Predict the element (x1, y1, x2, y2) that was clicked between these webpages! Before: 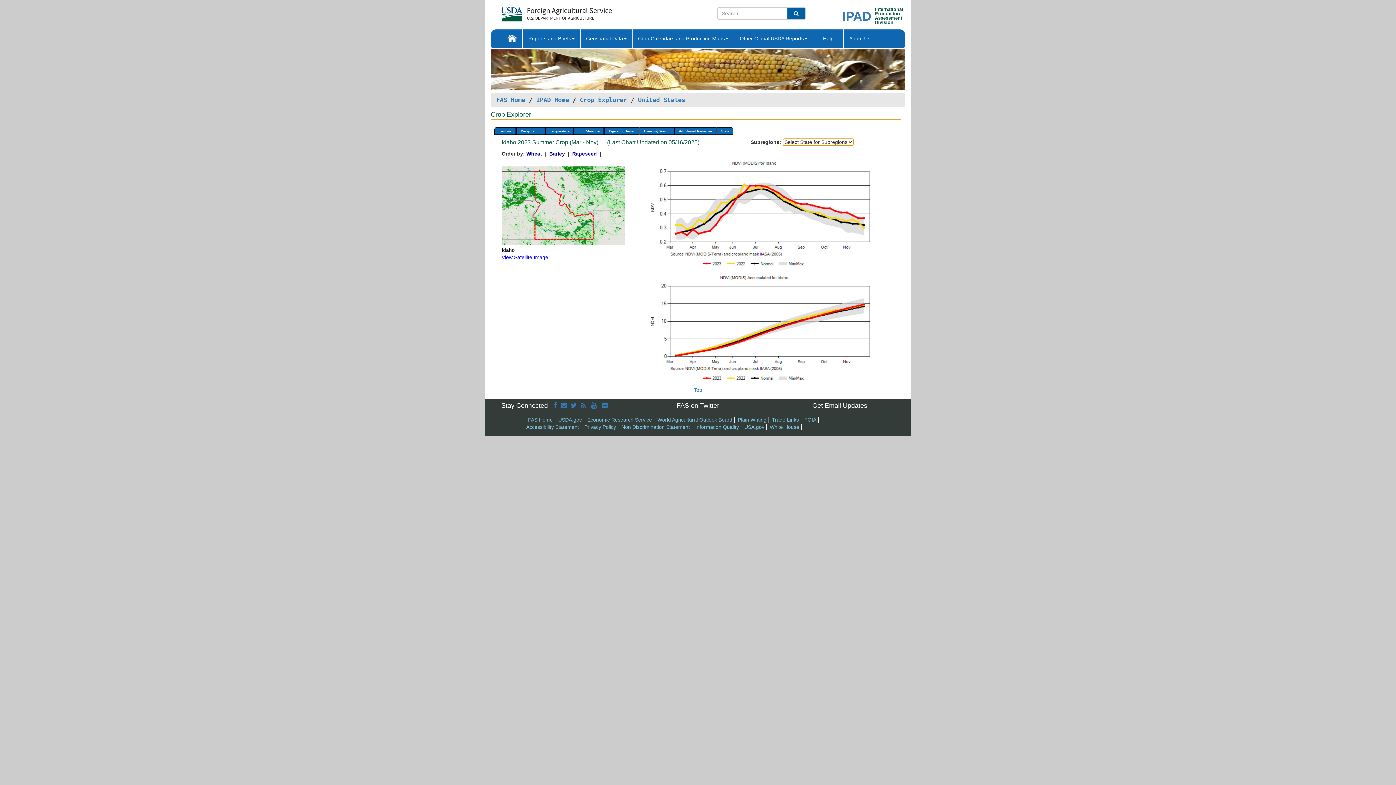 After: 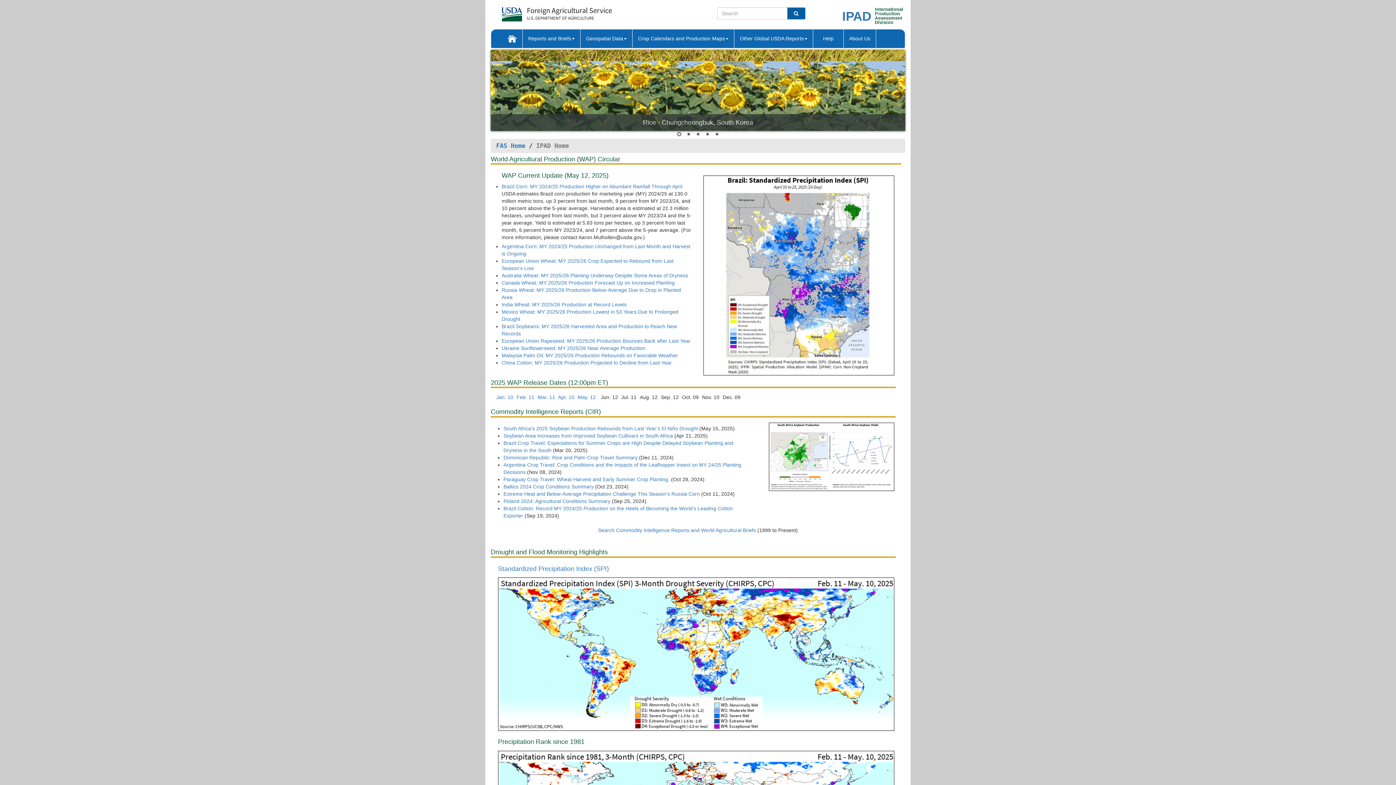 Action: bbox: (536, 96, 569, 103) label: IPAD Home